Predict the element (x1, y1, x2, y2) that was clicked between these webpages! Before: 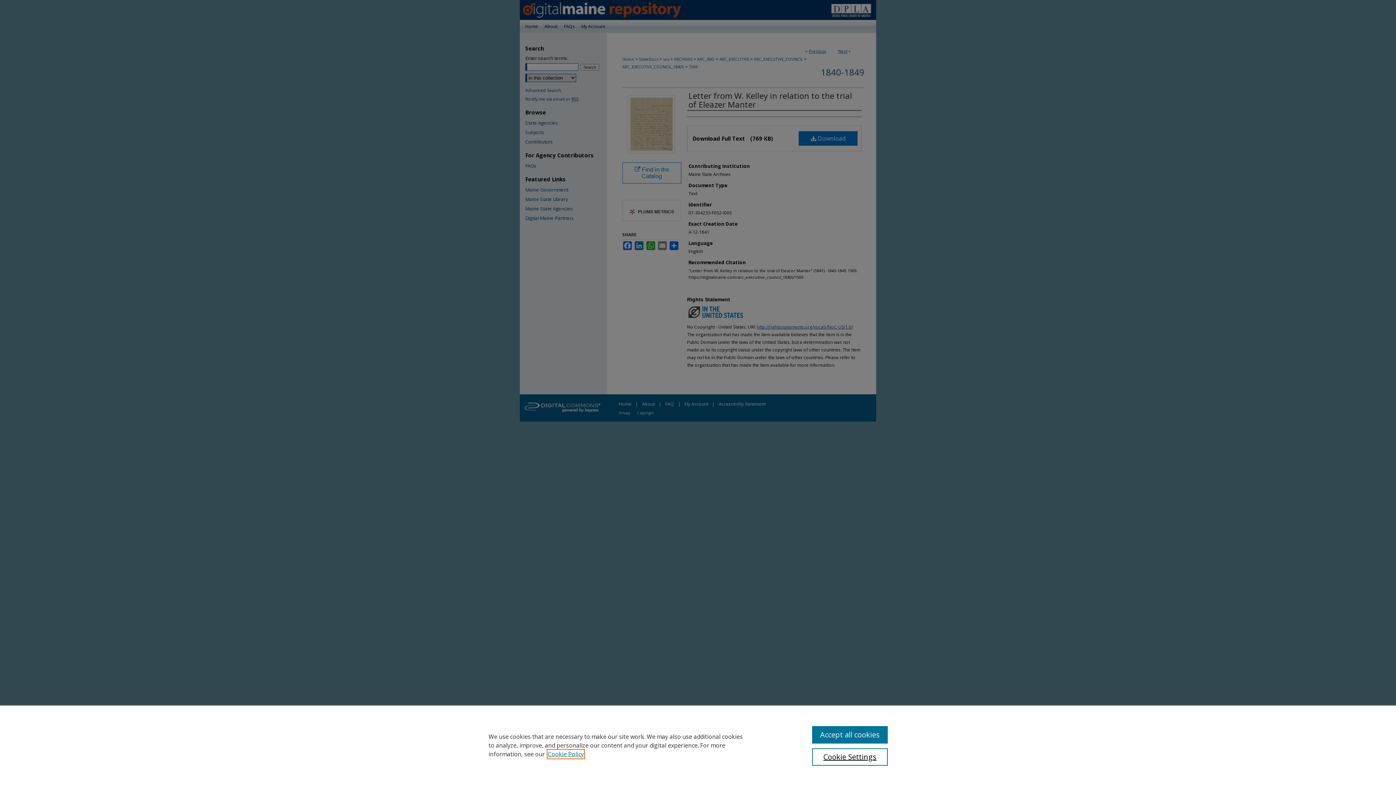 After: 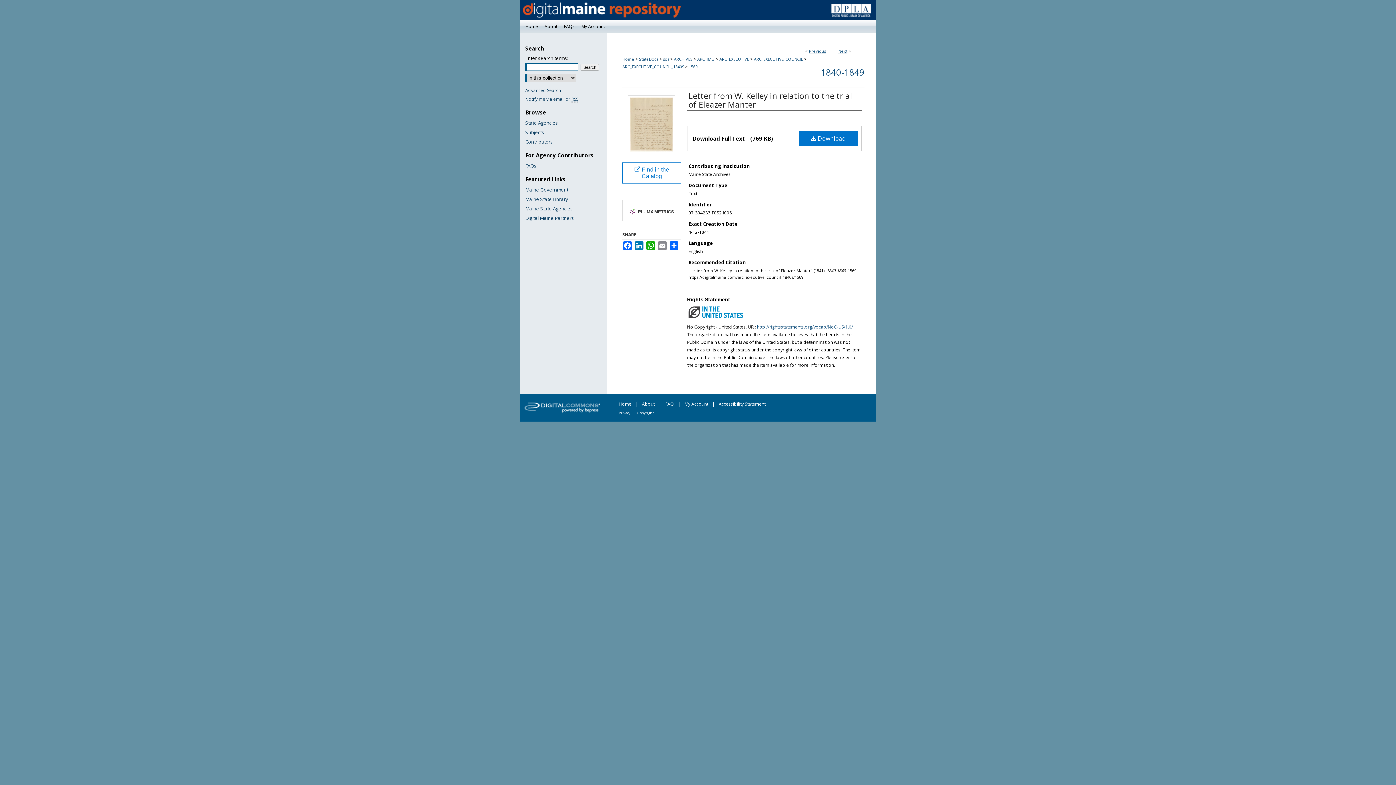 Action: bbox: (812, 726, 887, 744) label: Accept all cookies